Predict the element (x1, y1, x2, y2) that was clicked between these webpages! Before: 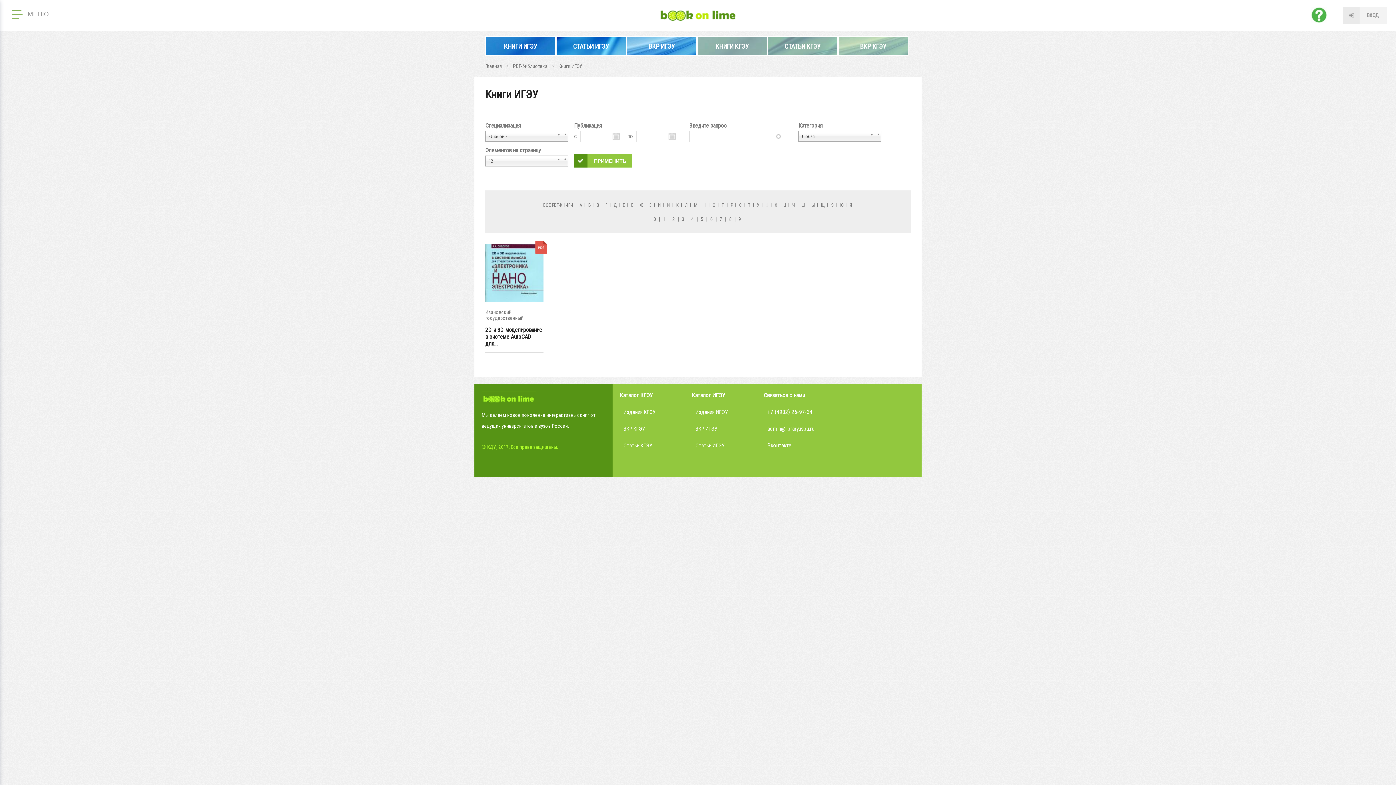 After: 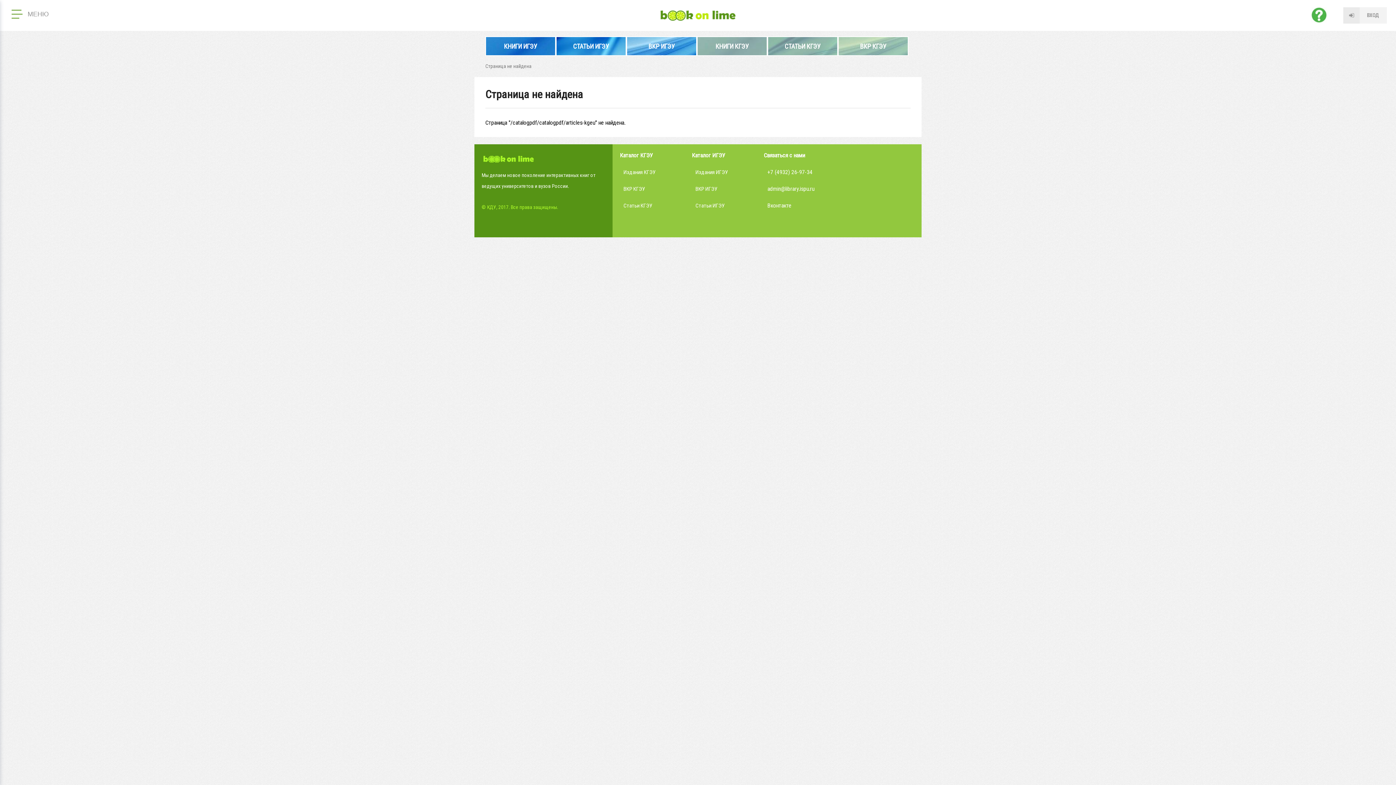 Action: label: Статьи КГЭУ bbox: (623, 442, 652, 448)